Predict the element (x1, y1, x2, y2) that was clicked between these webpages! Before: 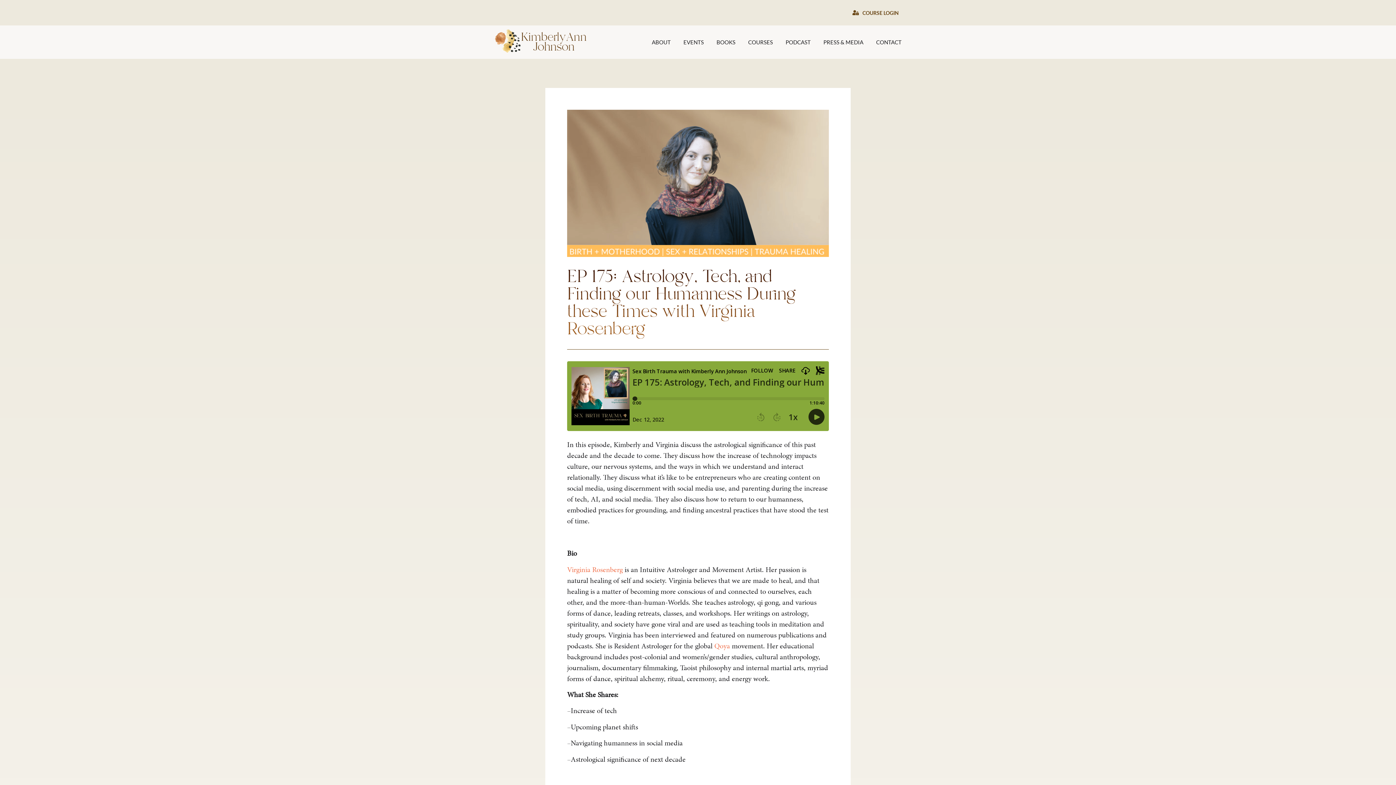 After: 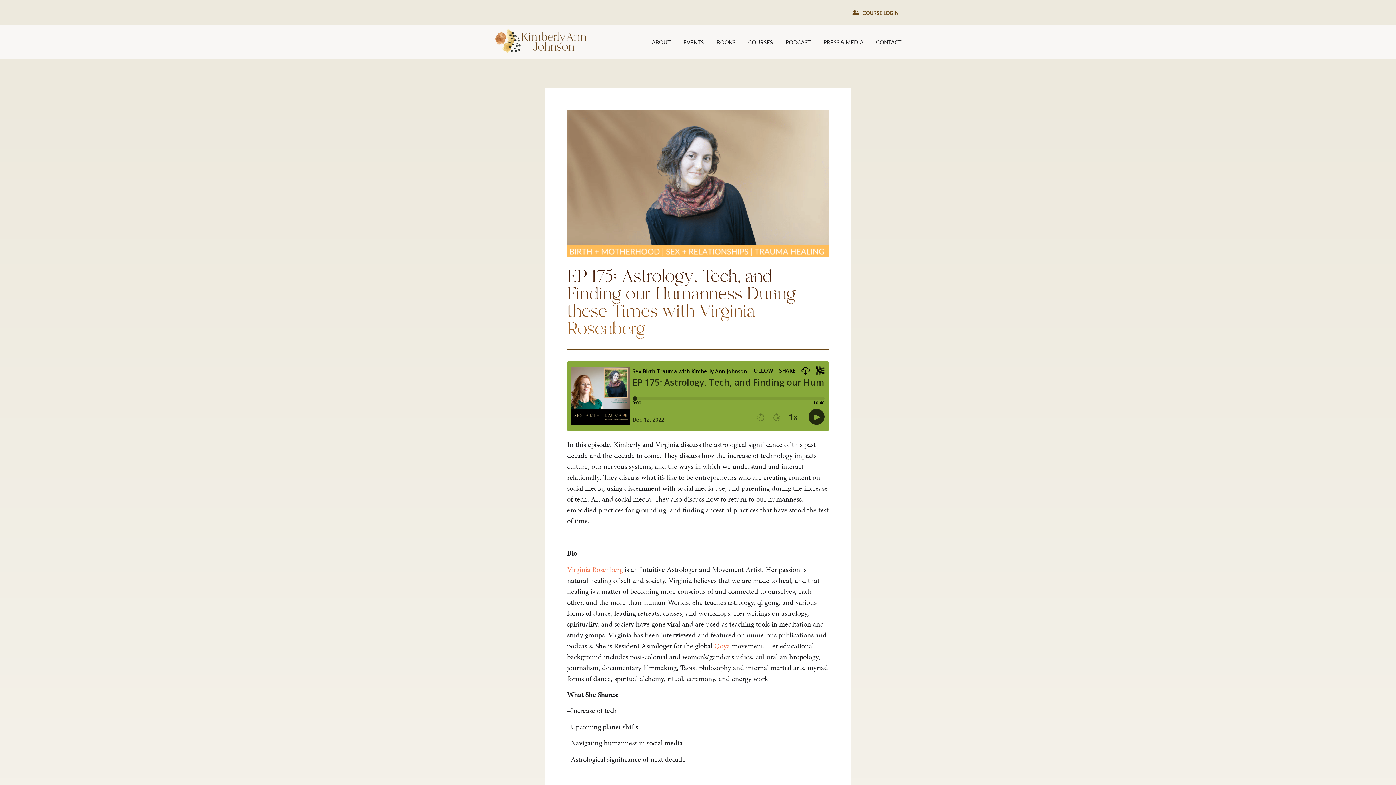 Action: bbox: (823, 34, 863, 49) label: PRESS & MEDIA